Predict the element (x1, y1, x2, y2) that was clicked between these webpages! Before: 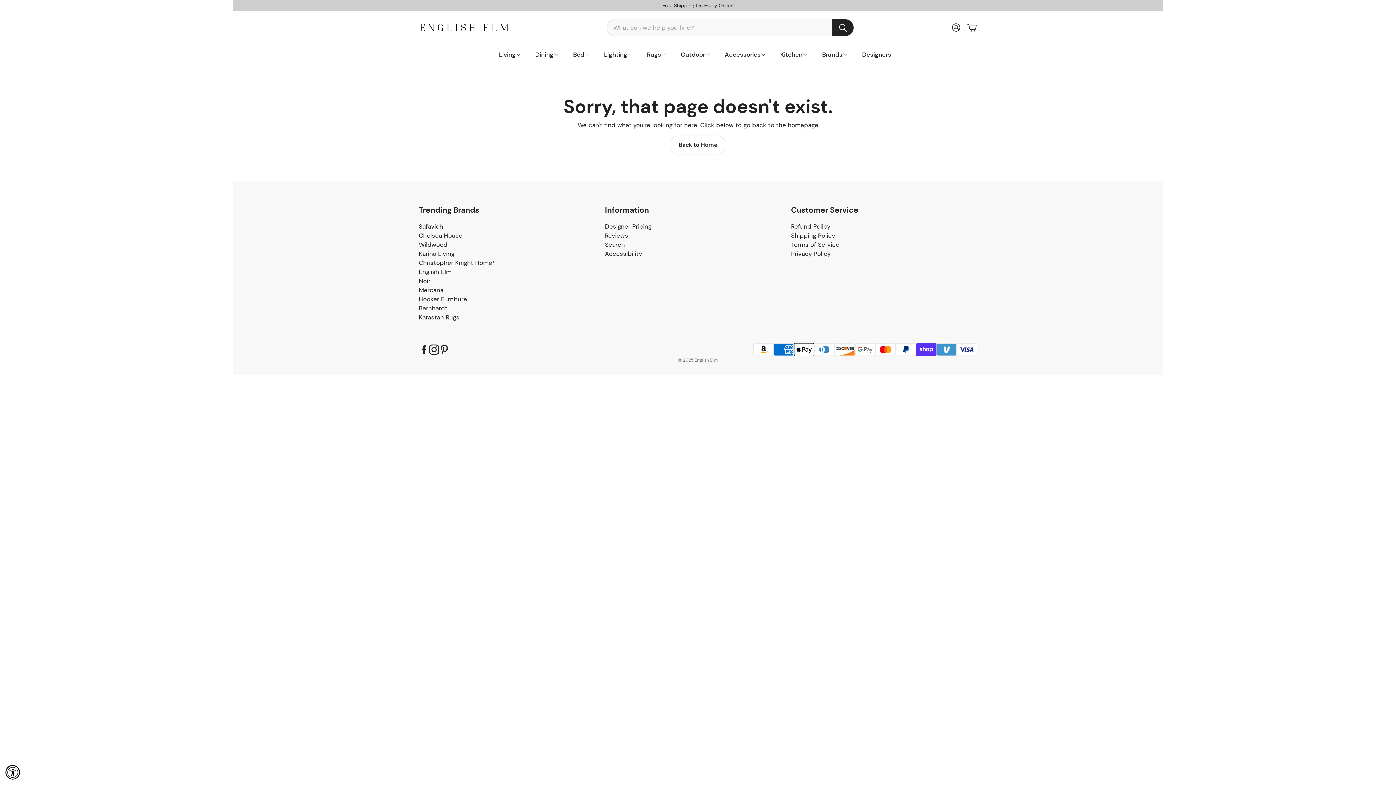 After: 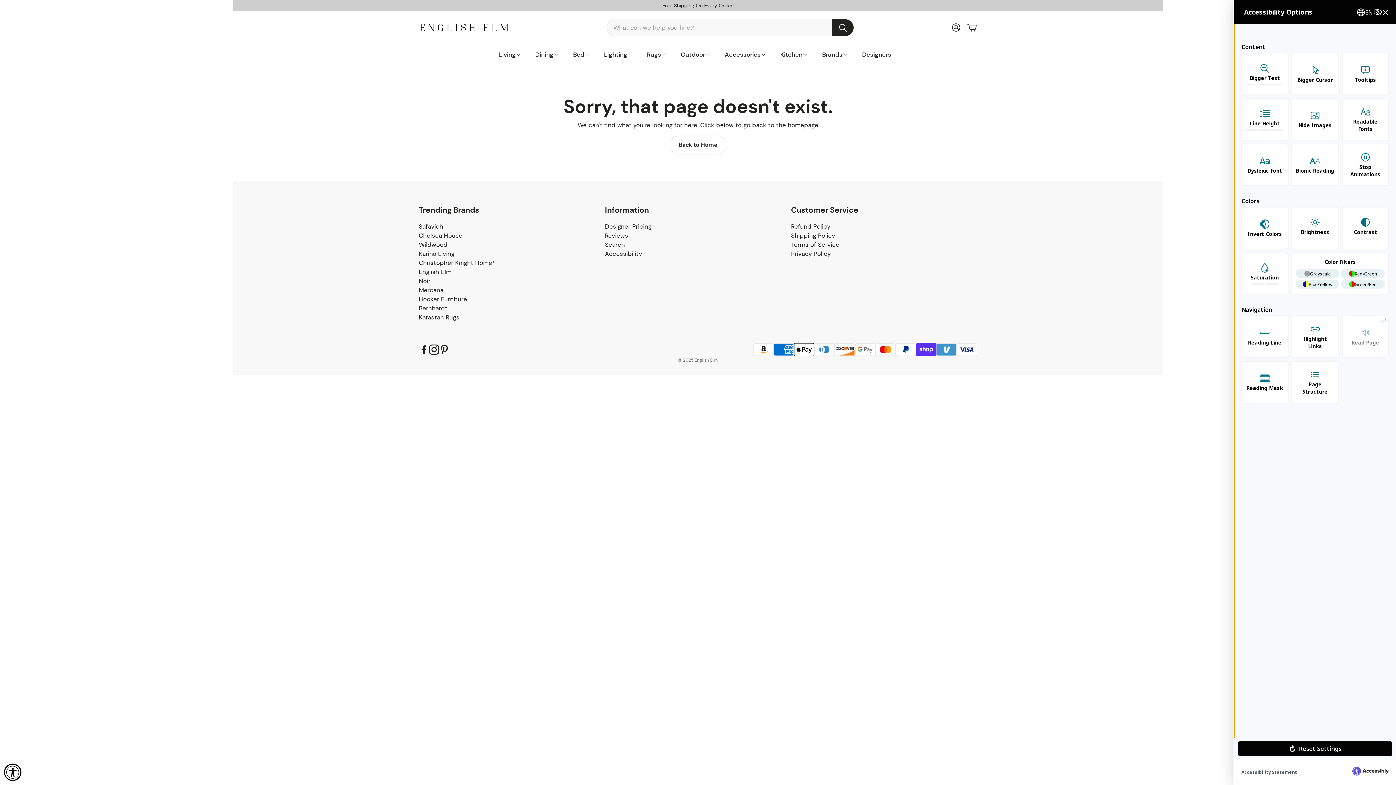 Action: label: Accessibility Widget, click to open bbox: (5, 765, 20, 780)